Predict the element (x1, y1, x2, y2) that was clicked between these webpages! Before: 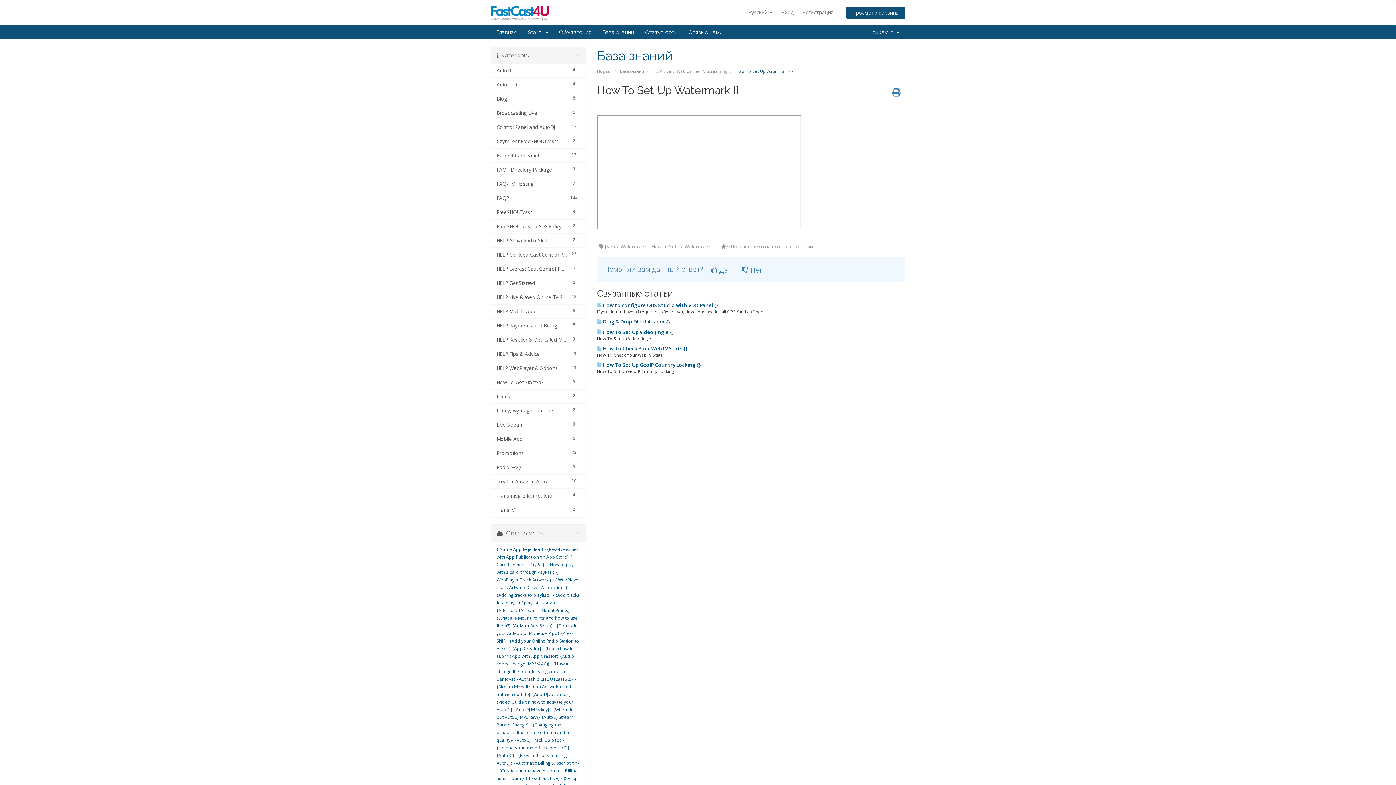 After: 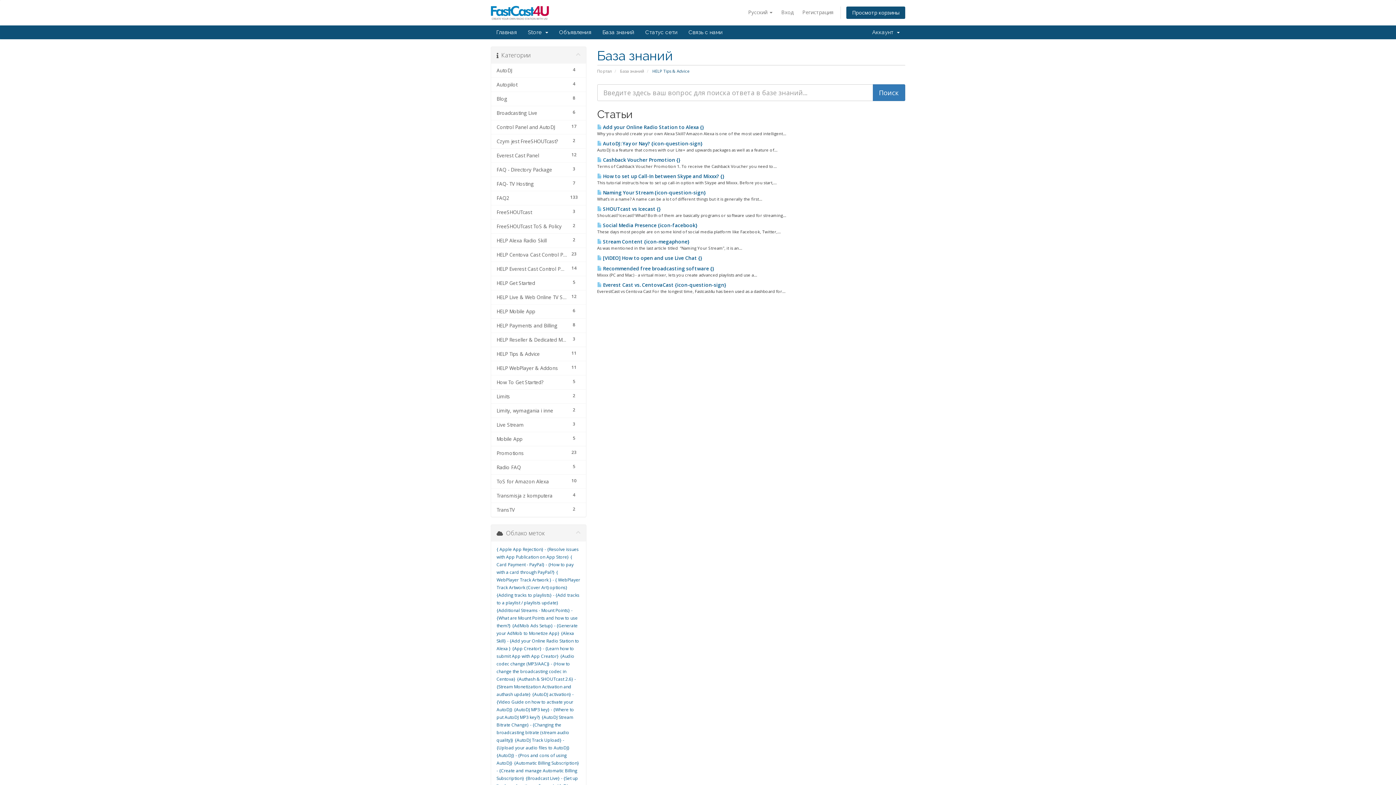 Action: bbox: (491, 346, 586, 361) label: 11
HELP Tips & Advice